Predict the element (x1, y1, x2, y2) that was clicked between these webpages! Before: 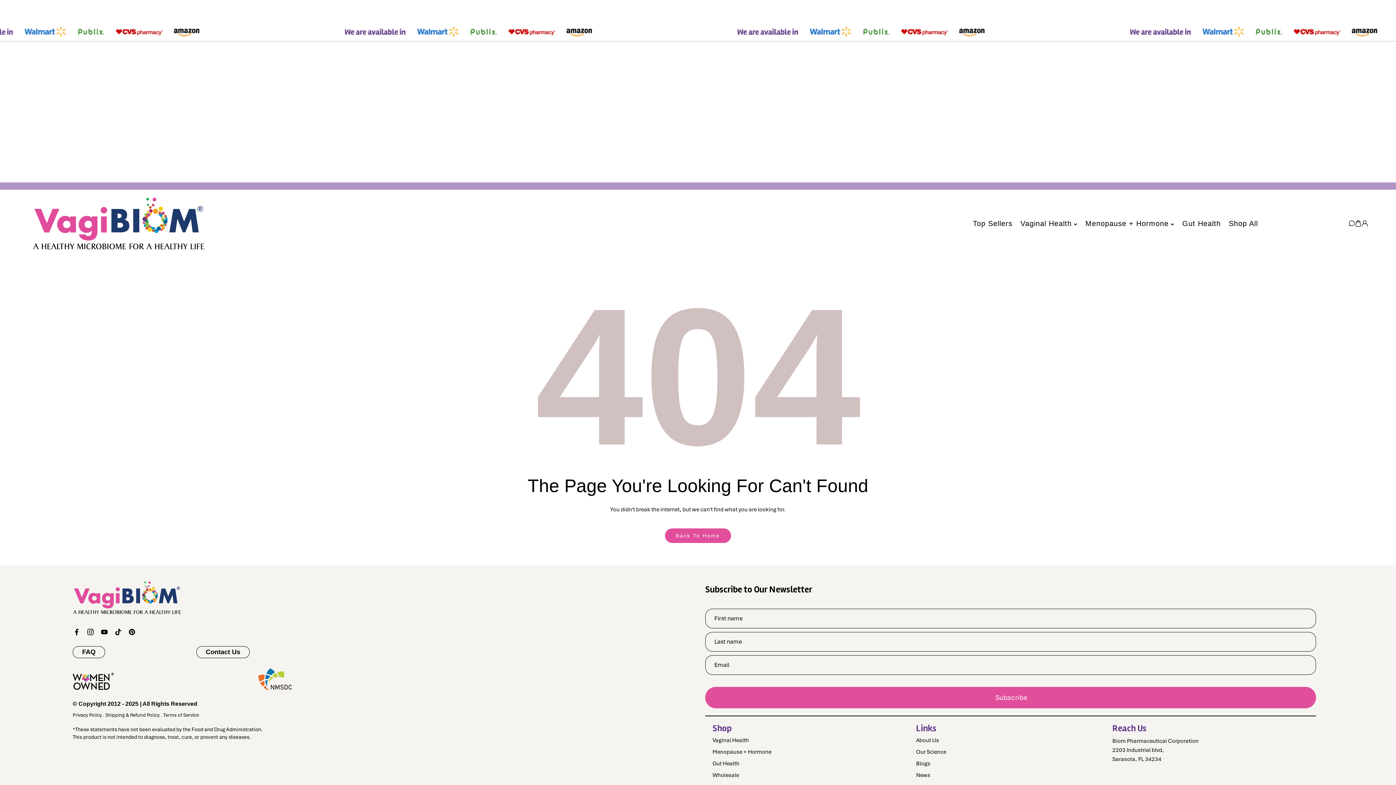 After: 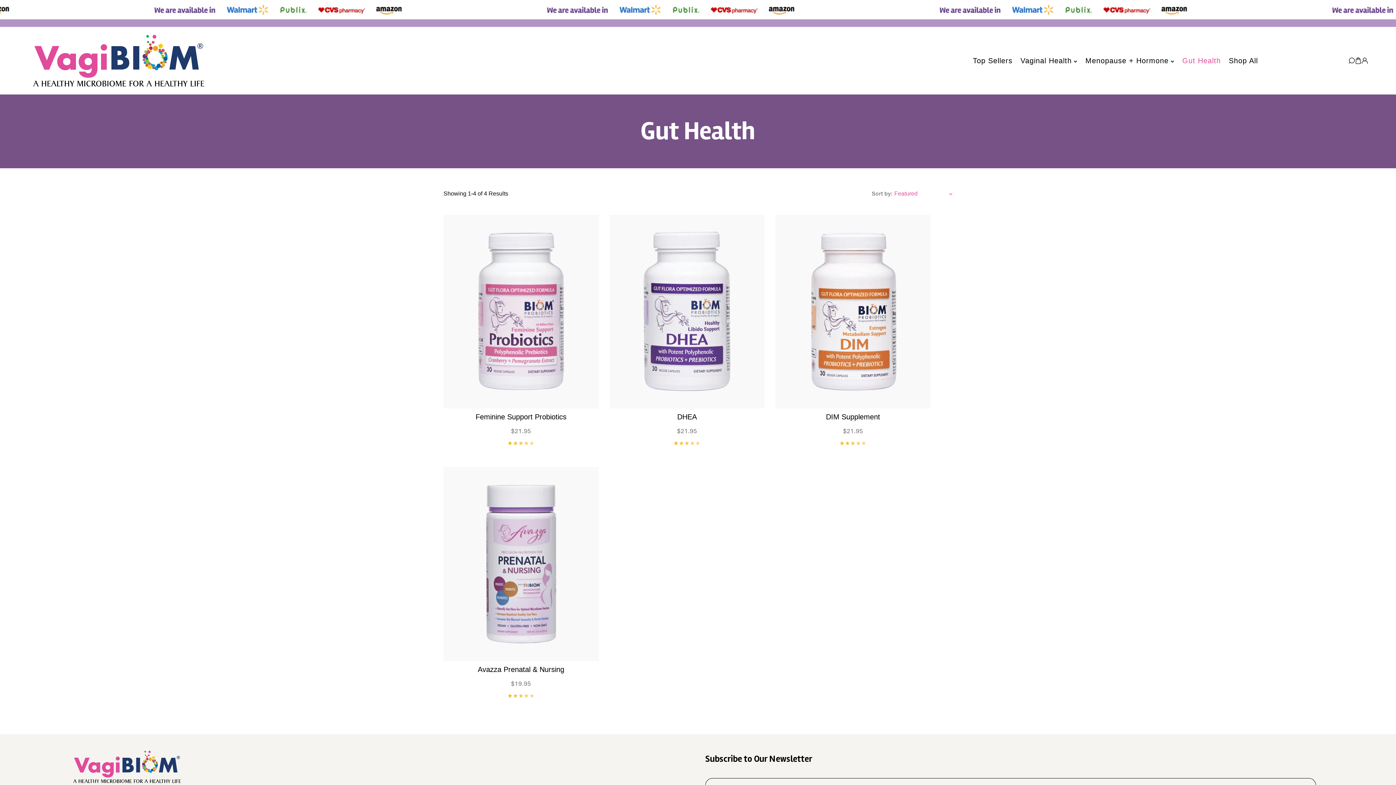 Action: label: Gut Health bbox: (1178, 219, 1224, 227)